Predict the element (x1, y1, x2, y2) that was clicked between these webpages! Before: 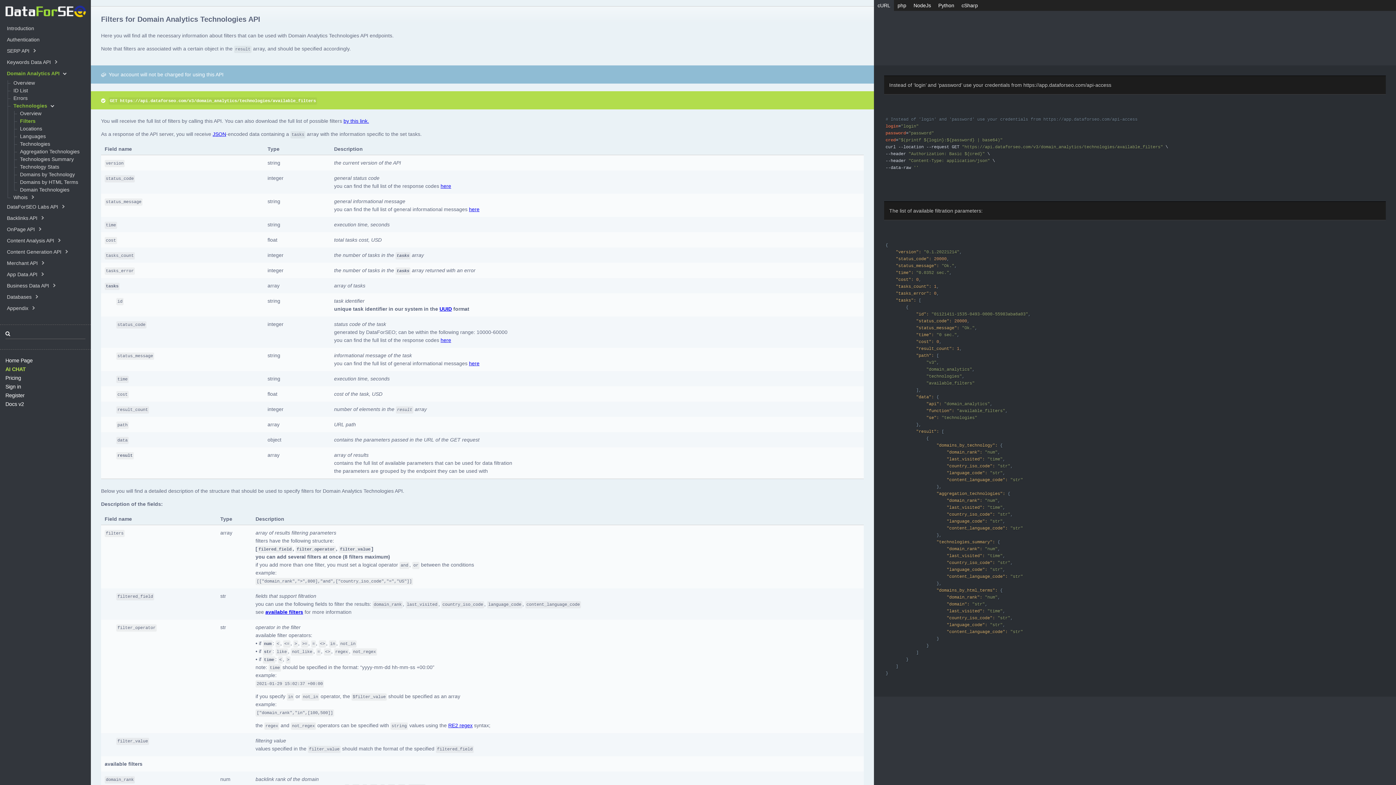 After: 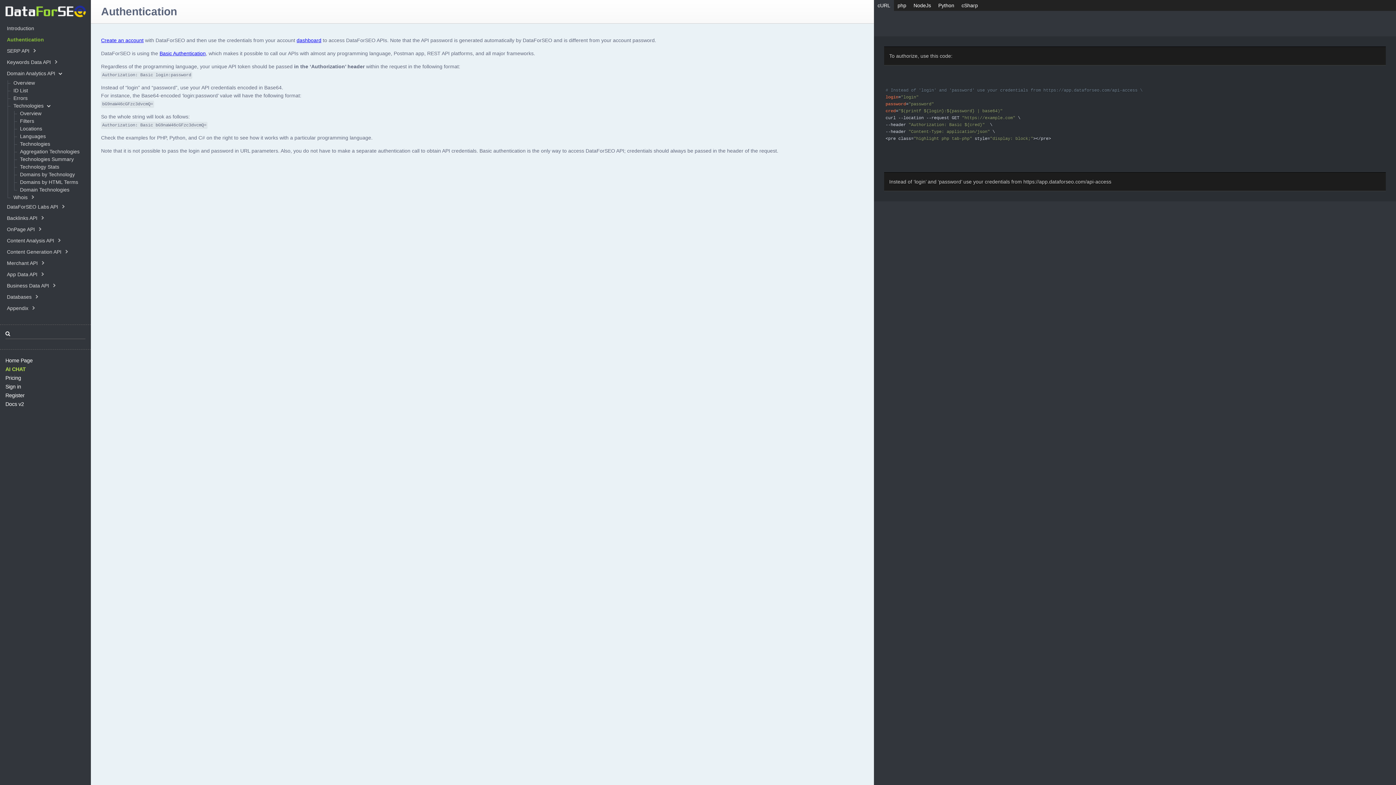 Action: label: Authentication bbox: (5, 36, 39, 42)